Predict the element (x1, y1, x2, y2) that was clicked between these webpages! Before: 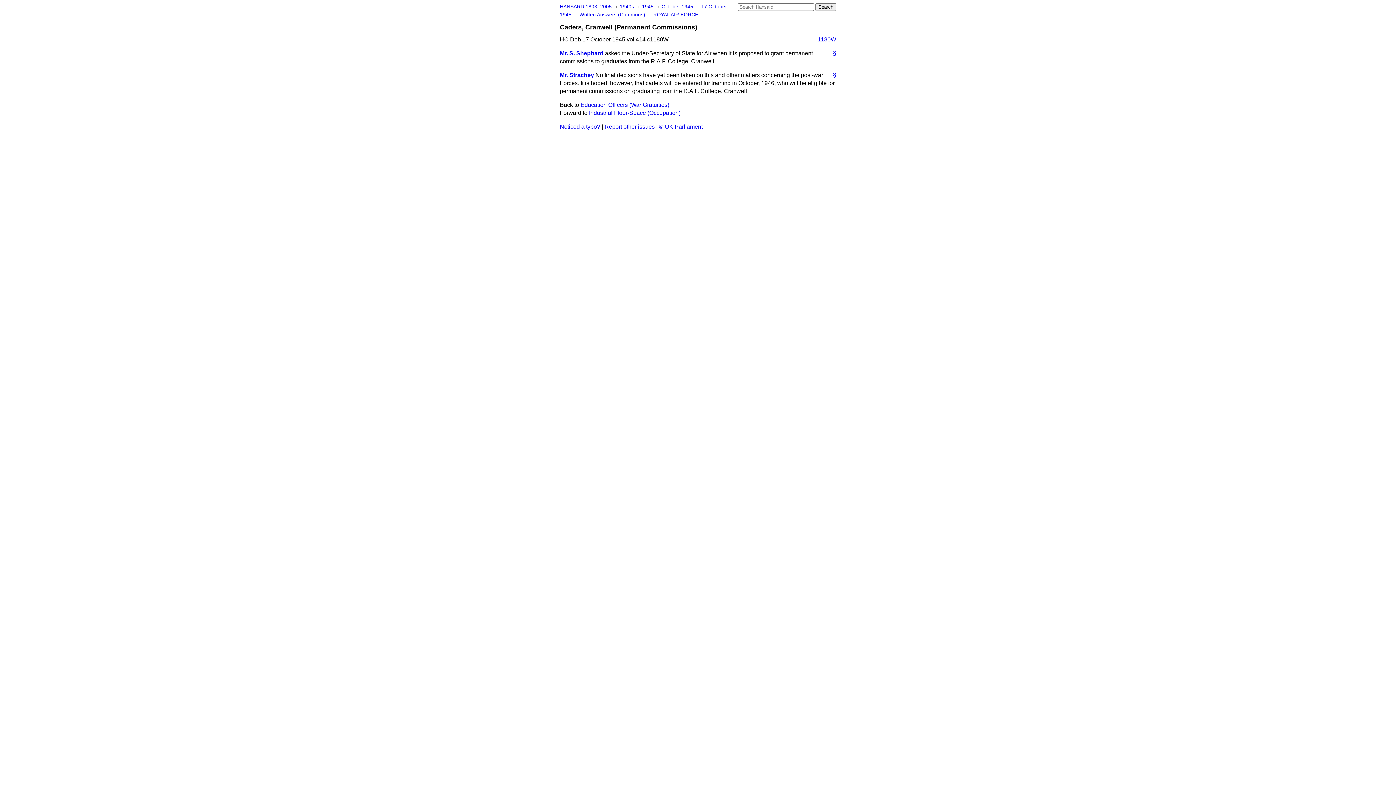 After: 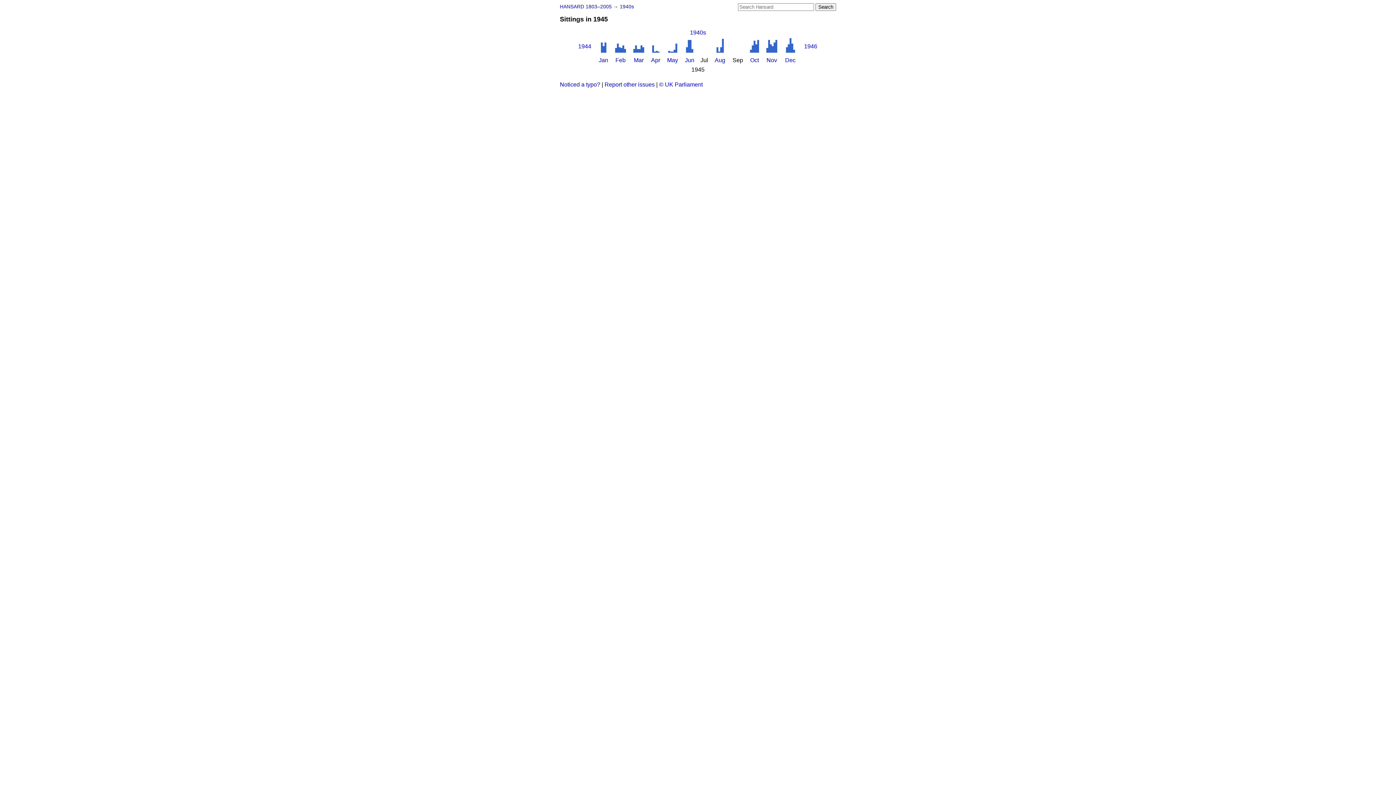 Action: label: 1945  bbox: (642, 4, 655, 9)